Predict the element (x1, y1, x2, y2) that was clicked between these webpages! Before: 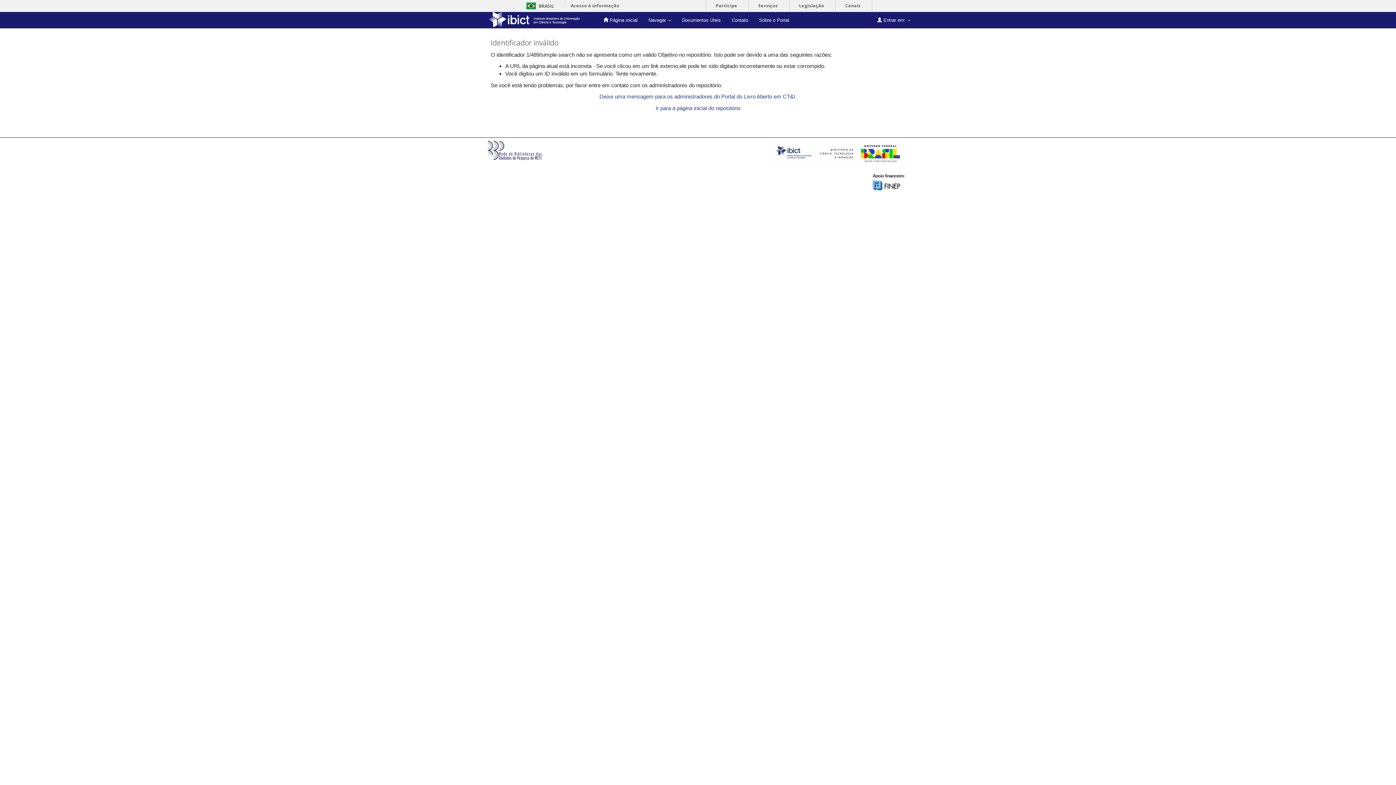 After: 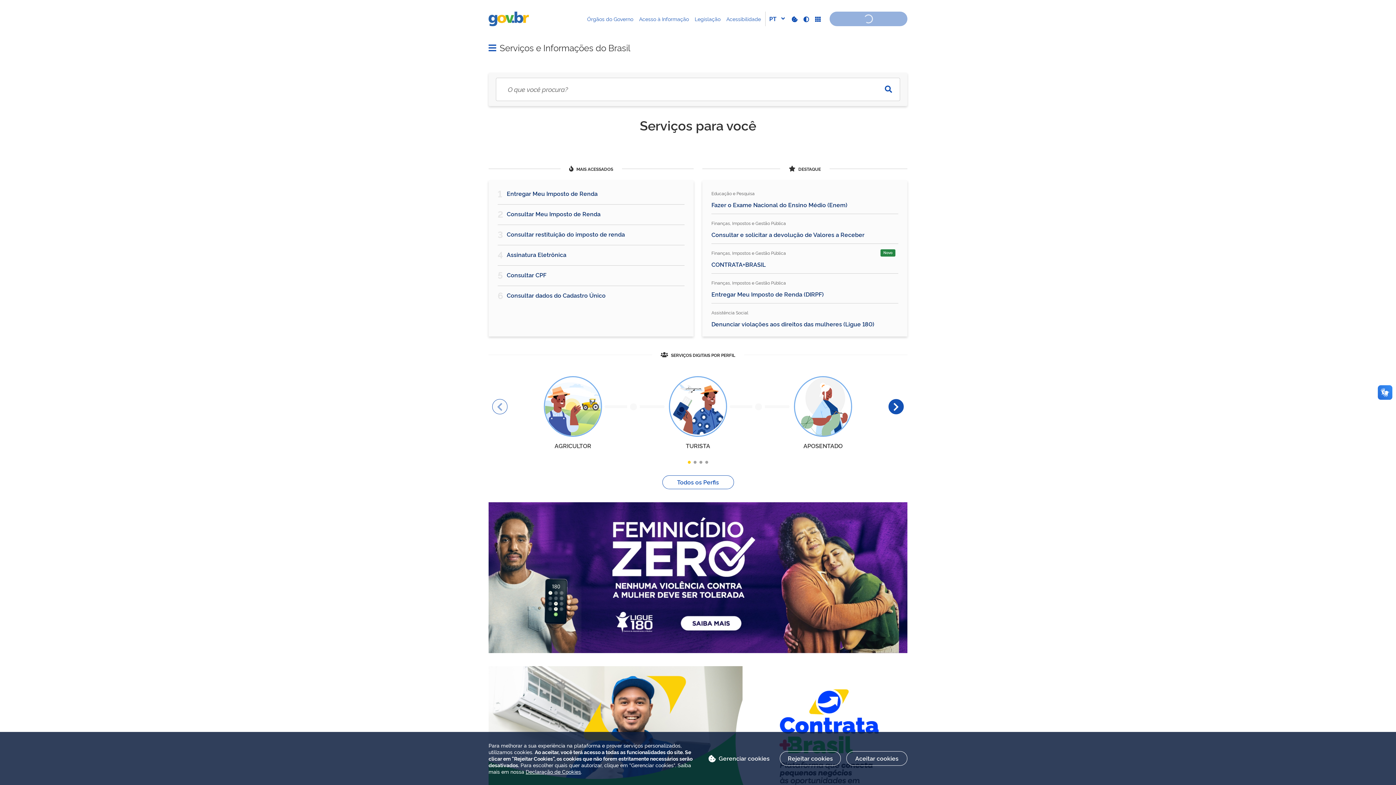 Action: label: Participe bbox: (711, 0, 742, 11)